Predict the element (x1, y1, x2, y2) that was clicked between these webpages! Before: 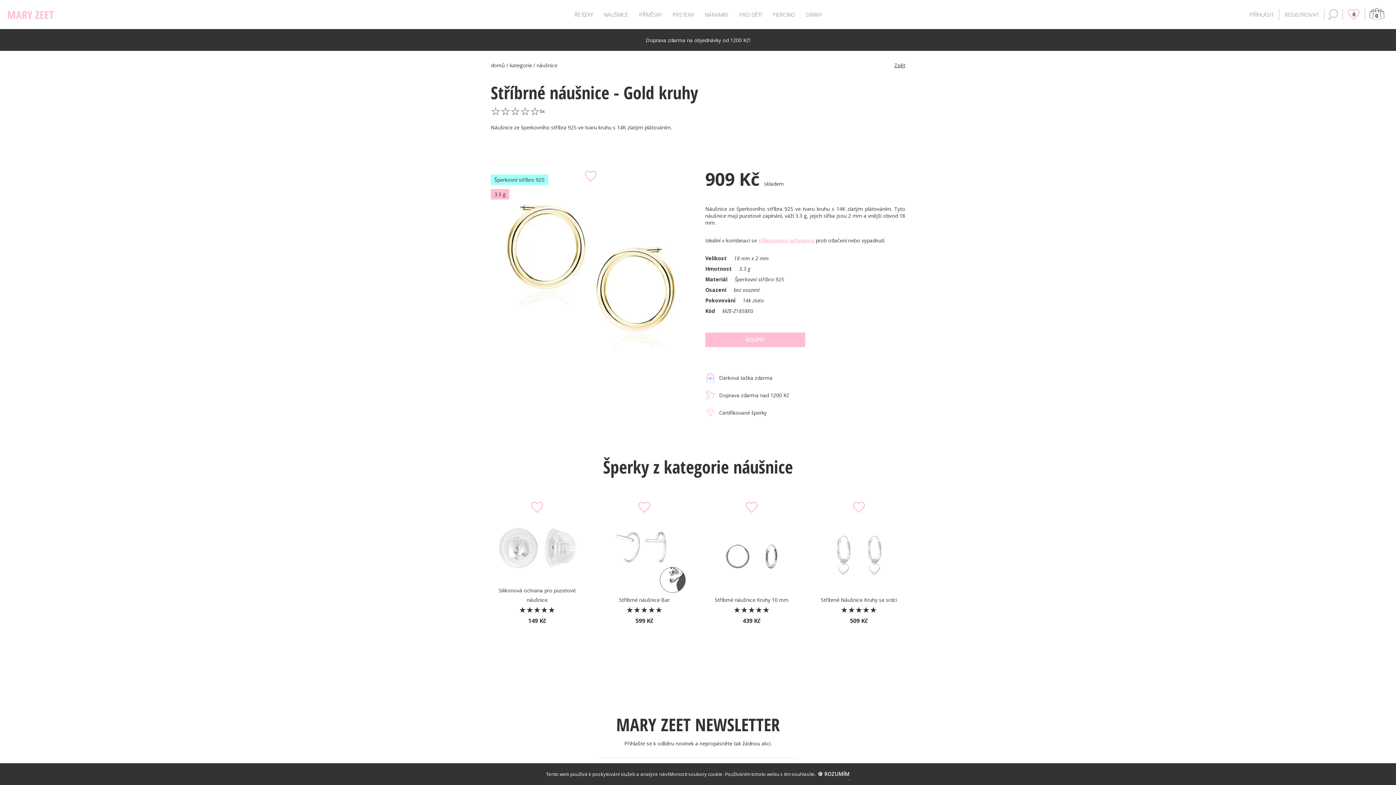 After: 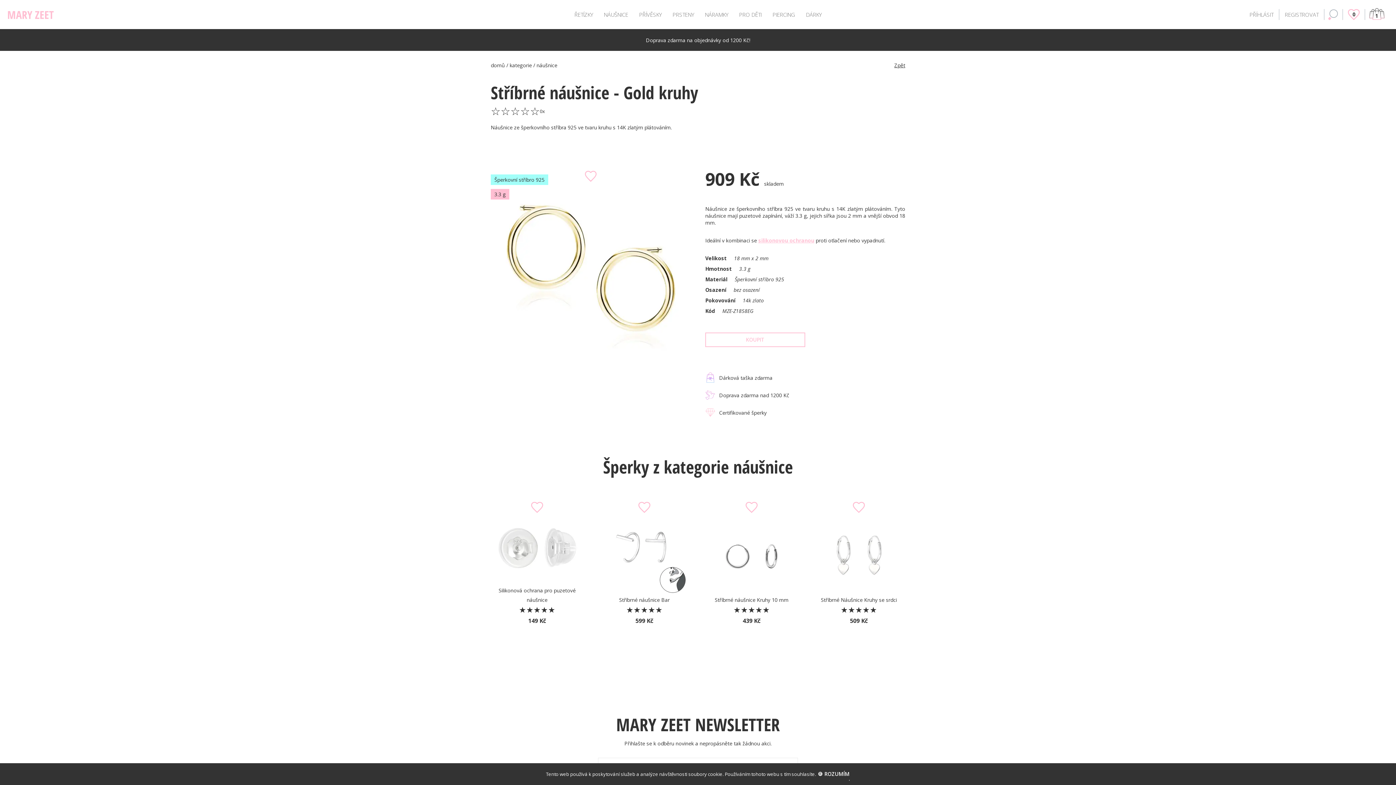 Action: label: KOUPIT bbox: (705, 332, 805, 347)